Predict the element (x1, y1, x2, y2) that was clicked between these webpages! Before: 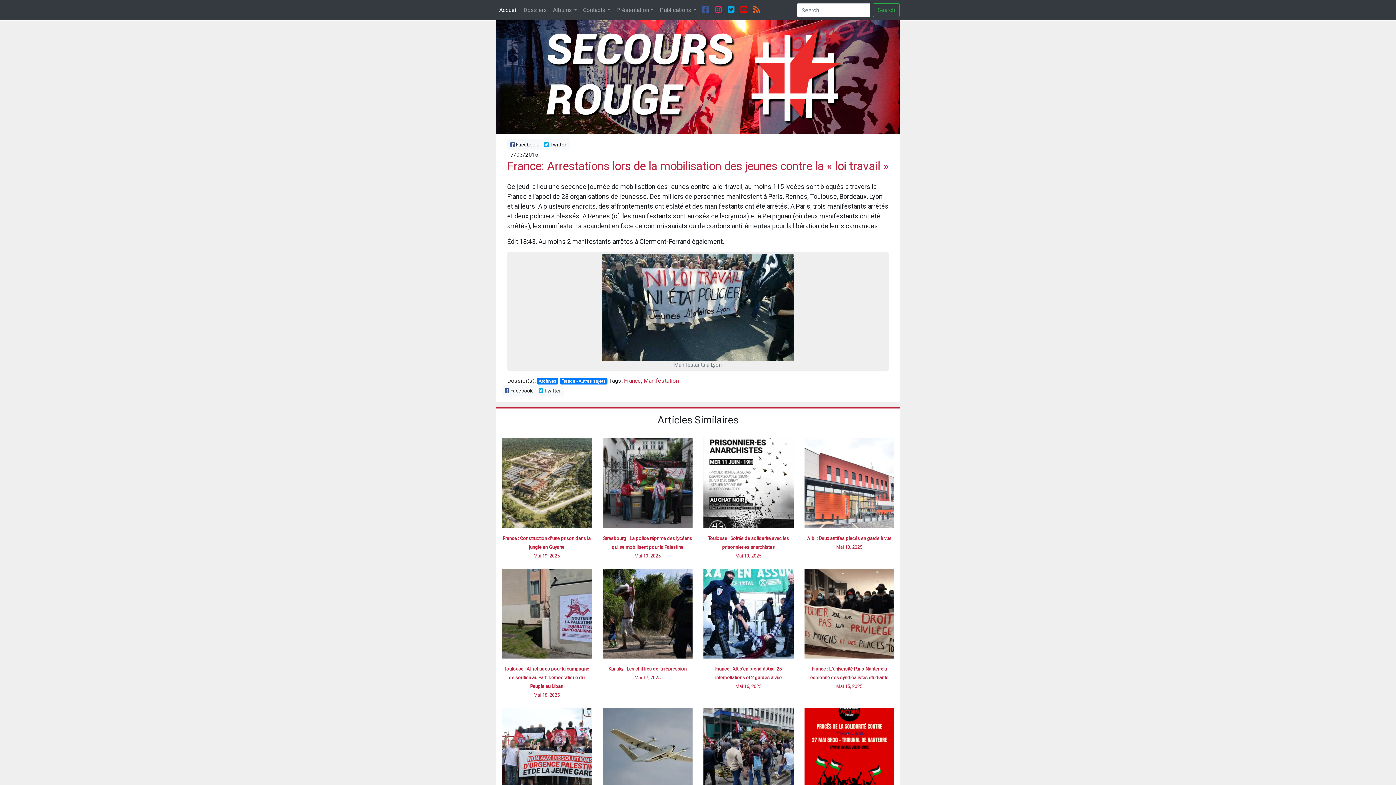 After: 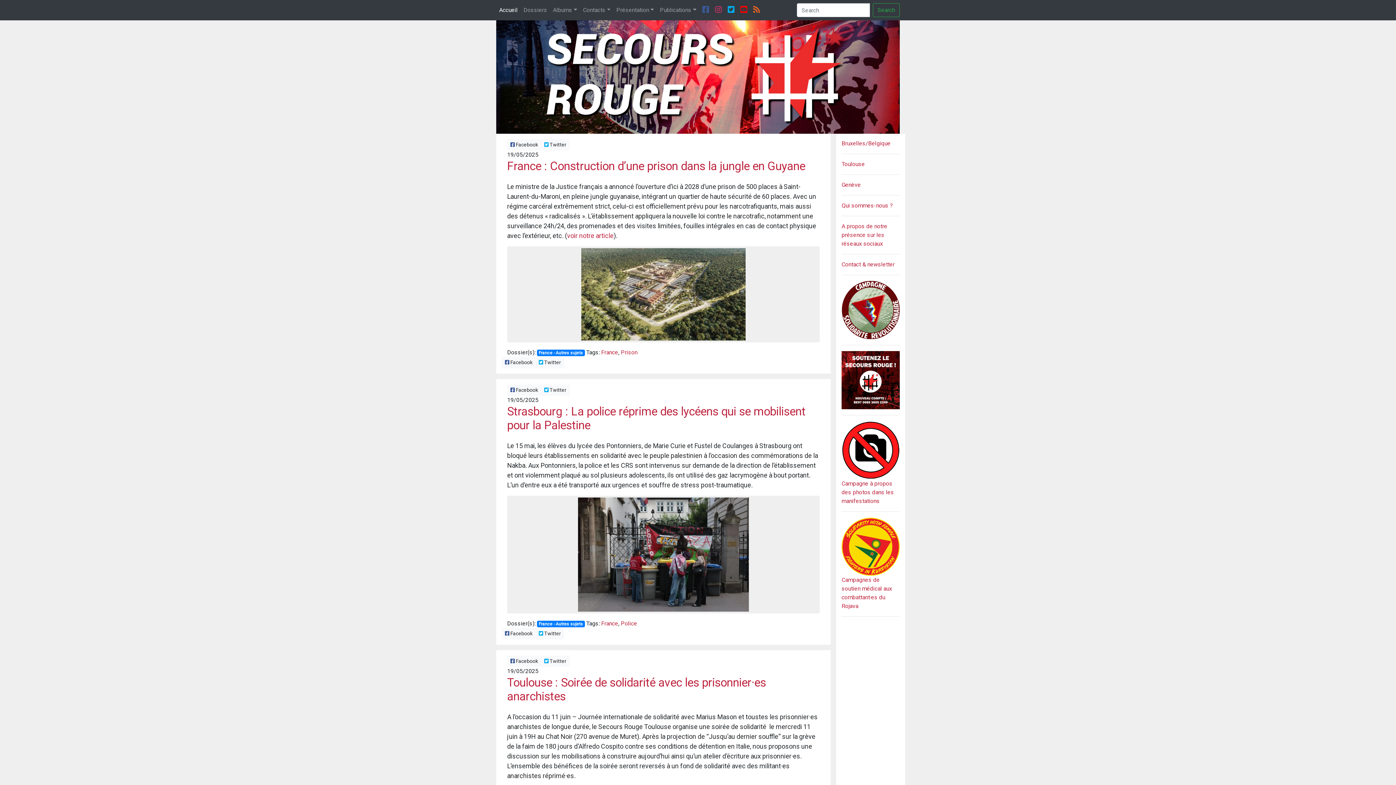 Action: label: France - Autres sujets bbox: (559, 378, 607, 384)